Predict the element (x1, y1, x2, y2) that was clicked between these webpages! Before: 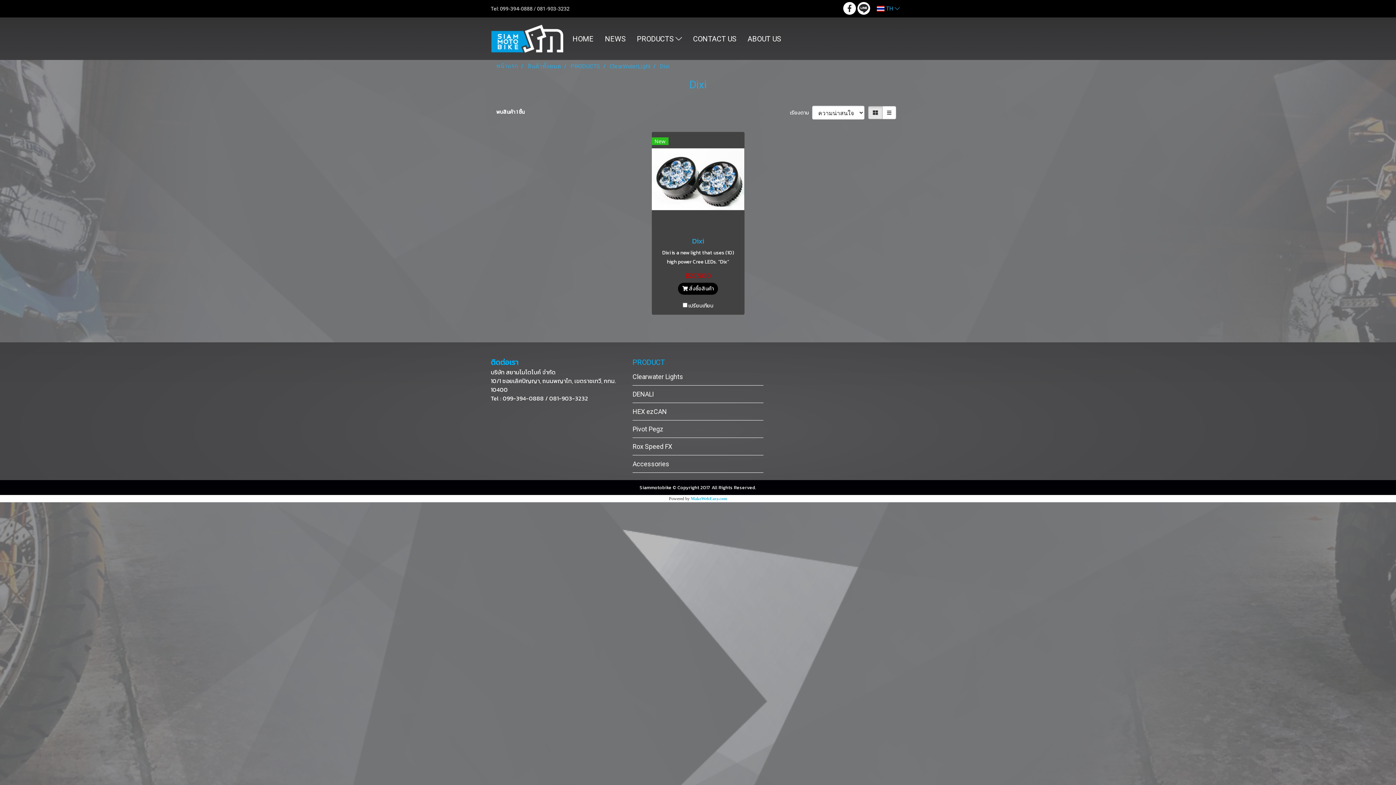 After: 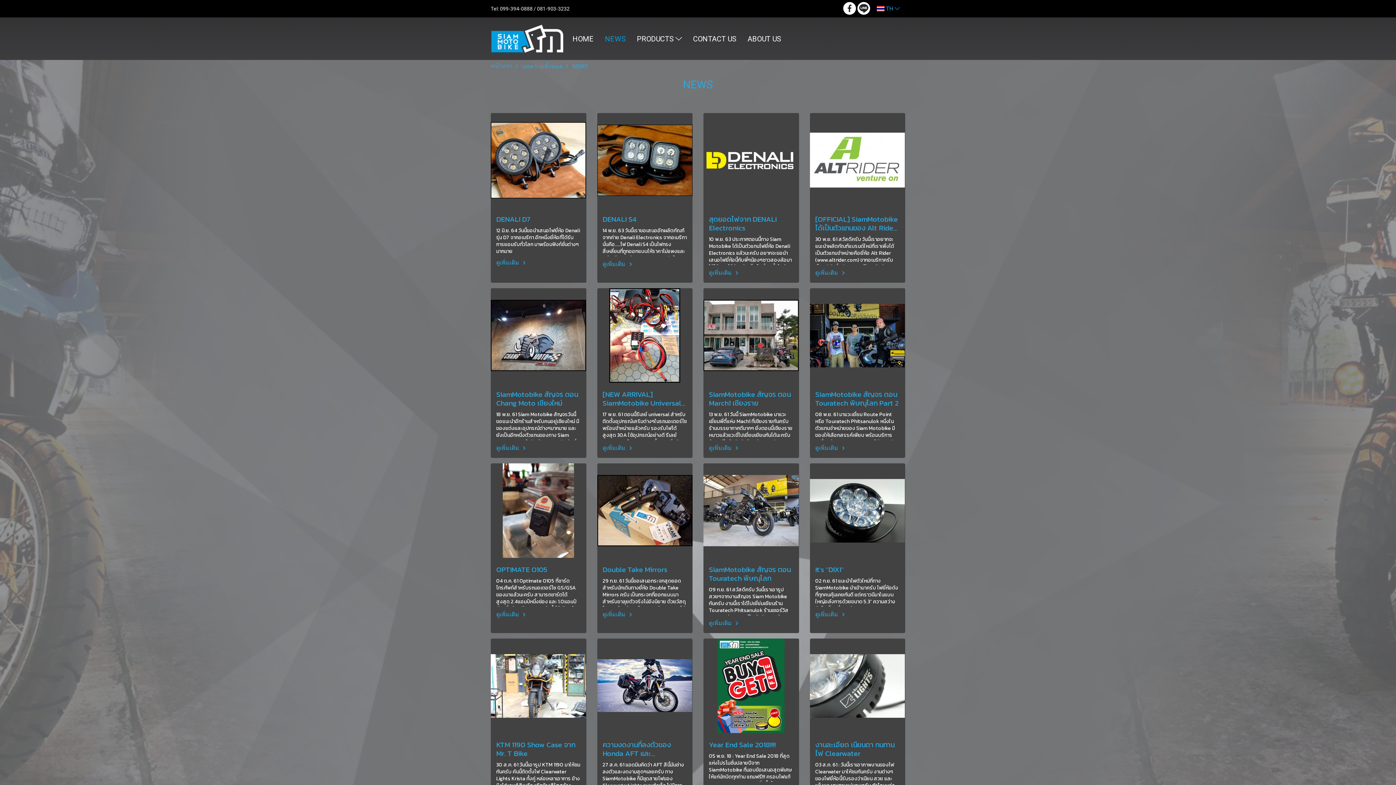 Action: label: NEWS bbox: (599, 30, 631, 47)